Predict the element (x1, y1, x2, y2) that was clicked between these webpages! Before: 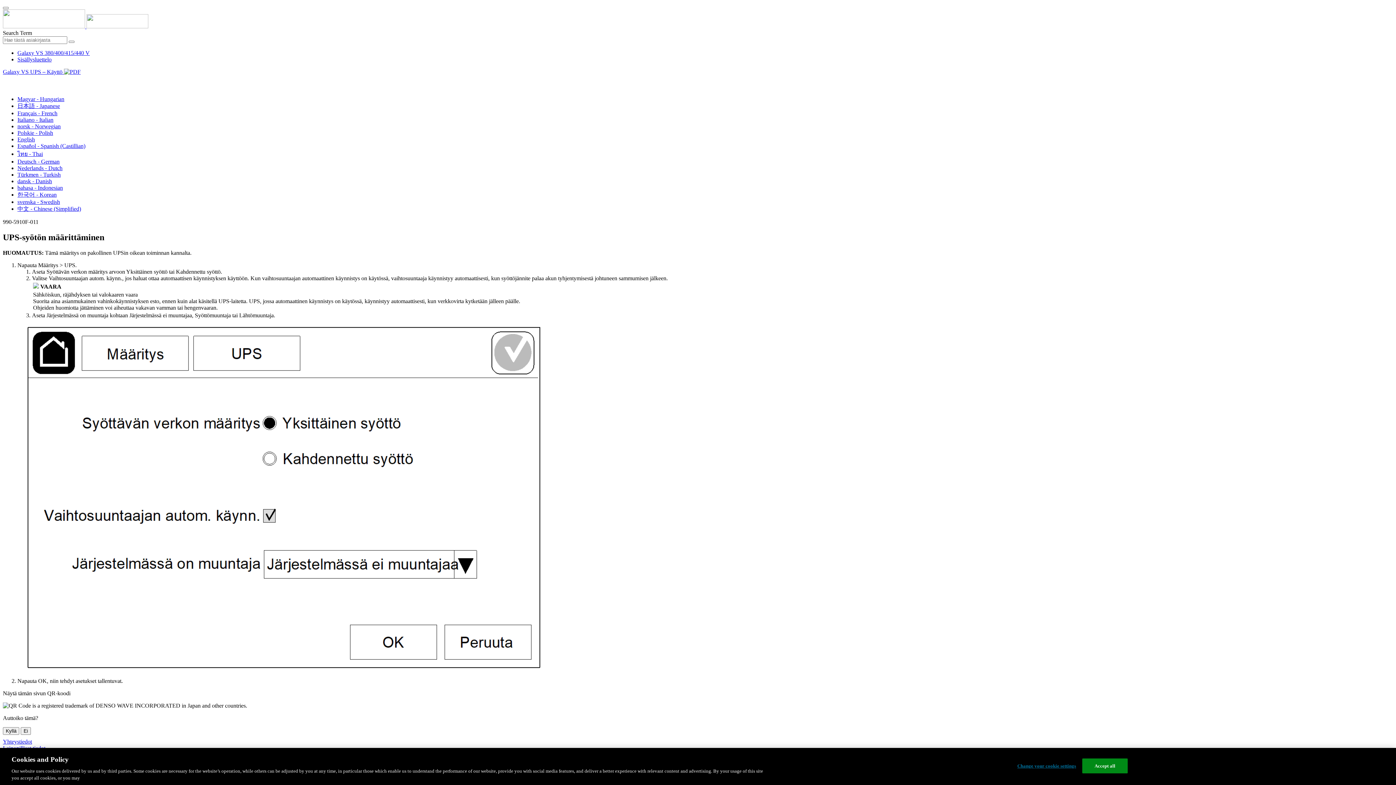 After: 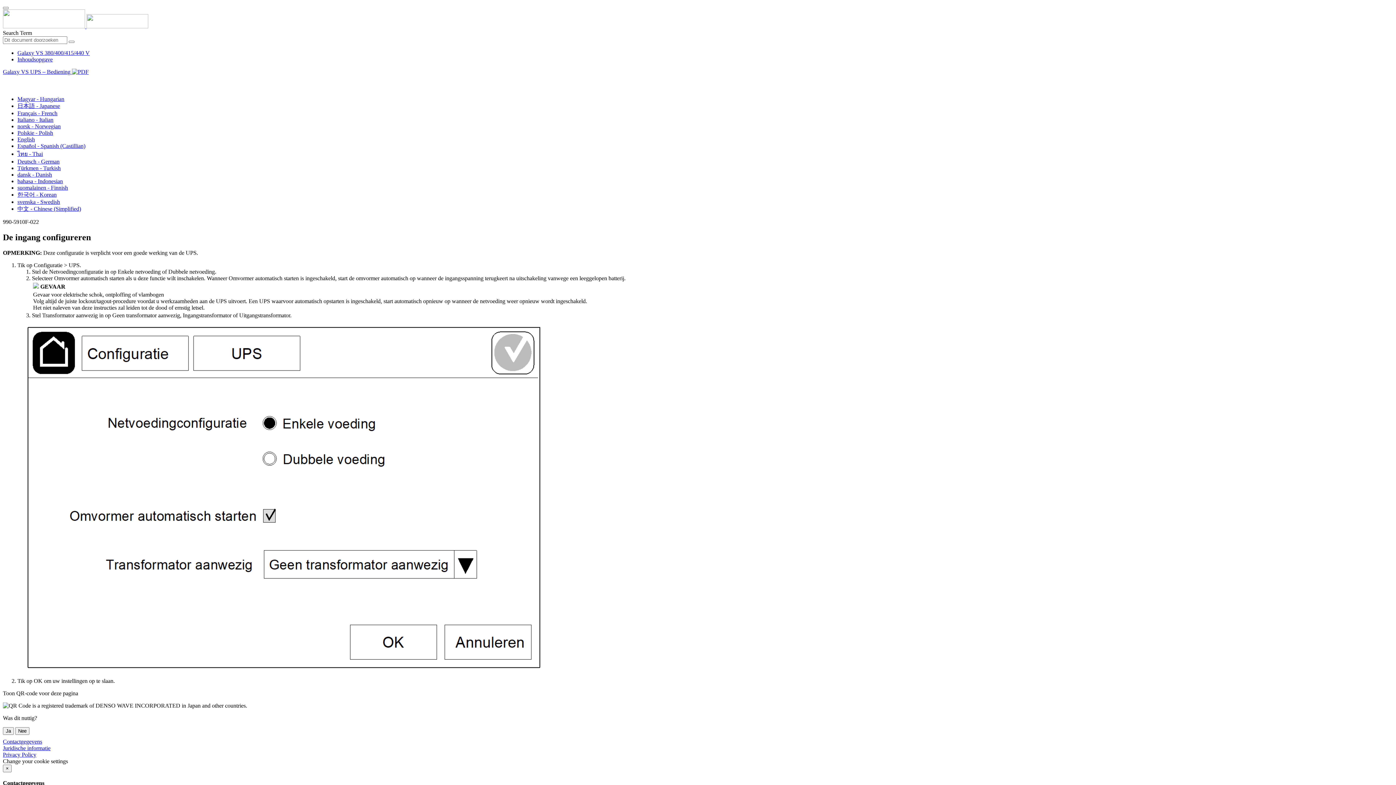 Action: bbox: (17, 165, 62, 171) label: Nederlands - Dutch